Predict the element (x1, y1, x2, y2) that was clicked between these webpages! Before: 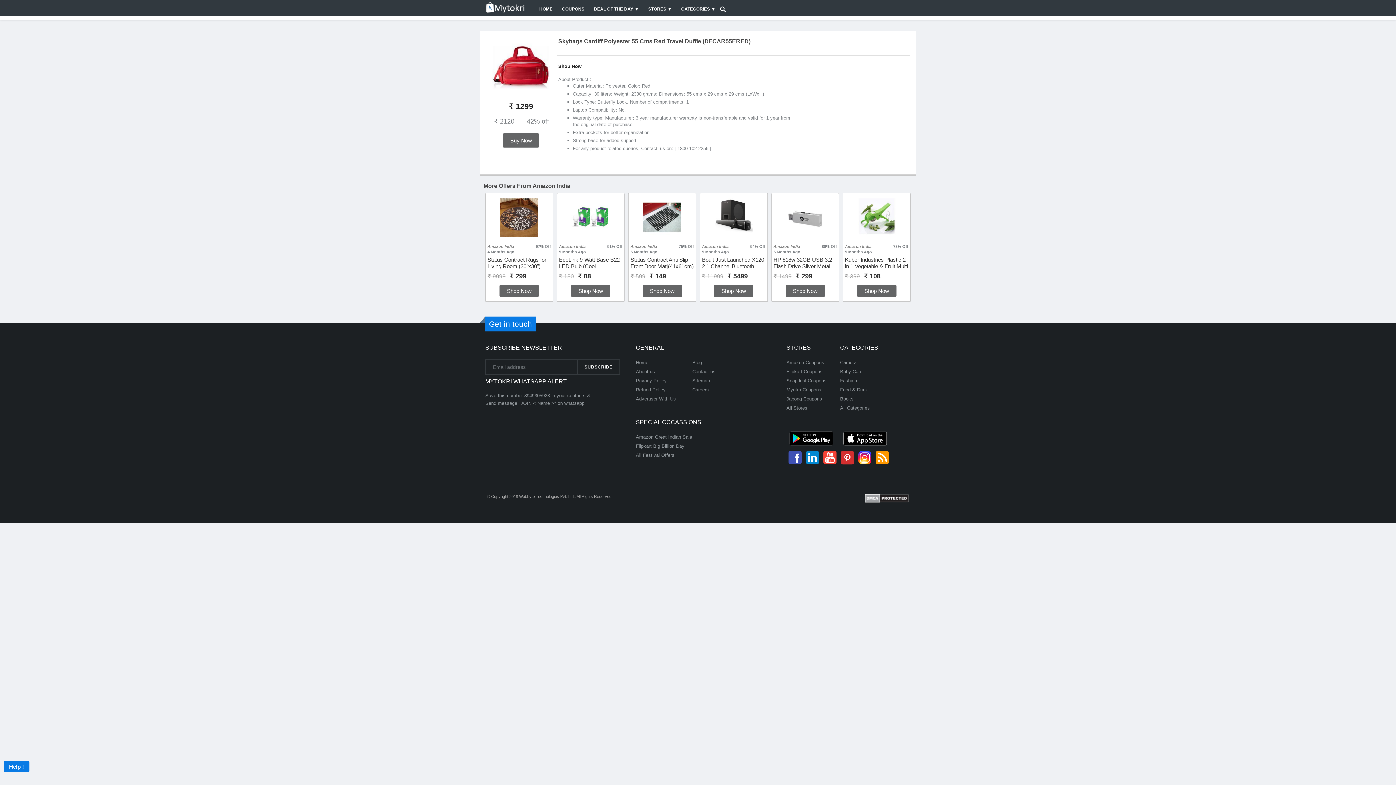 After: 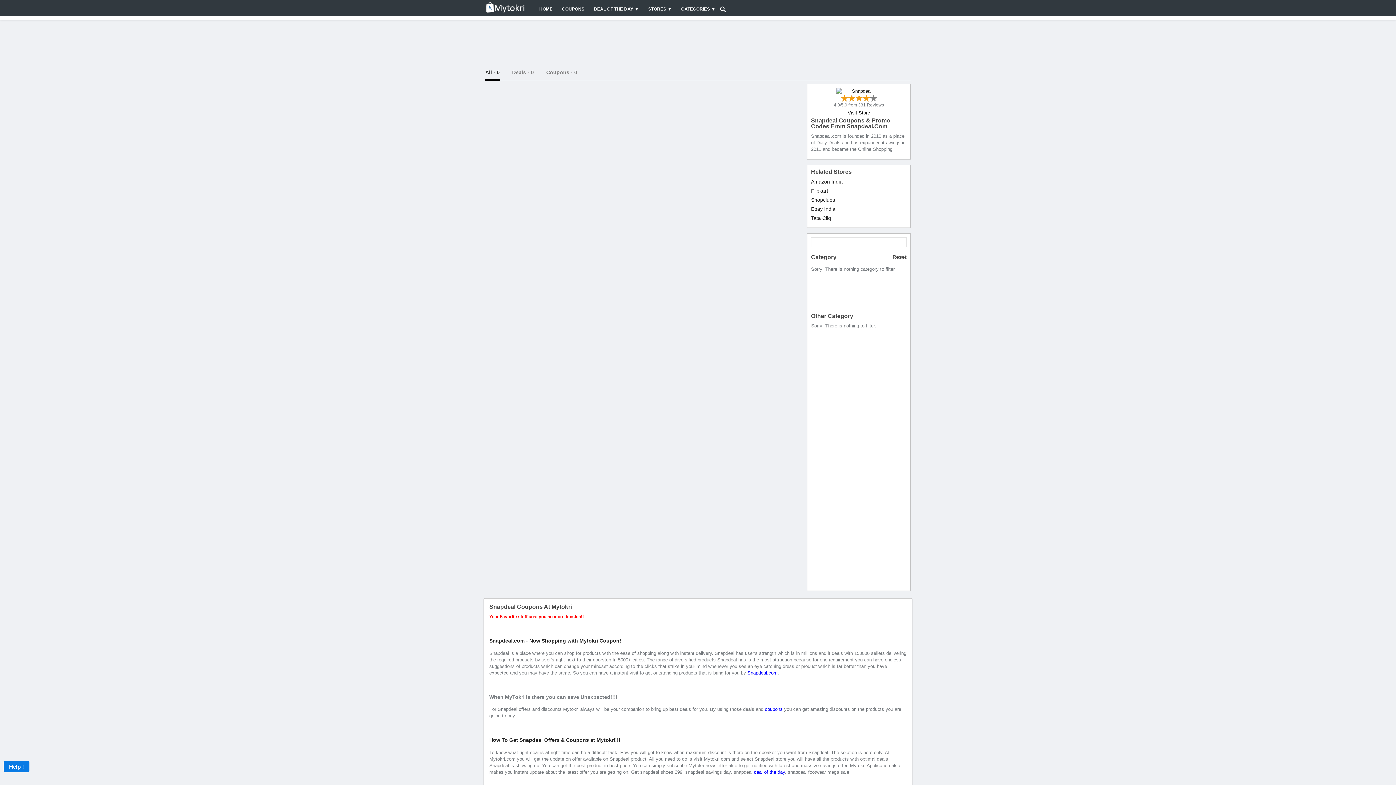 Action: label: Snapdeal Coupons bbox: (786, 378, 826, 383)